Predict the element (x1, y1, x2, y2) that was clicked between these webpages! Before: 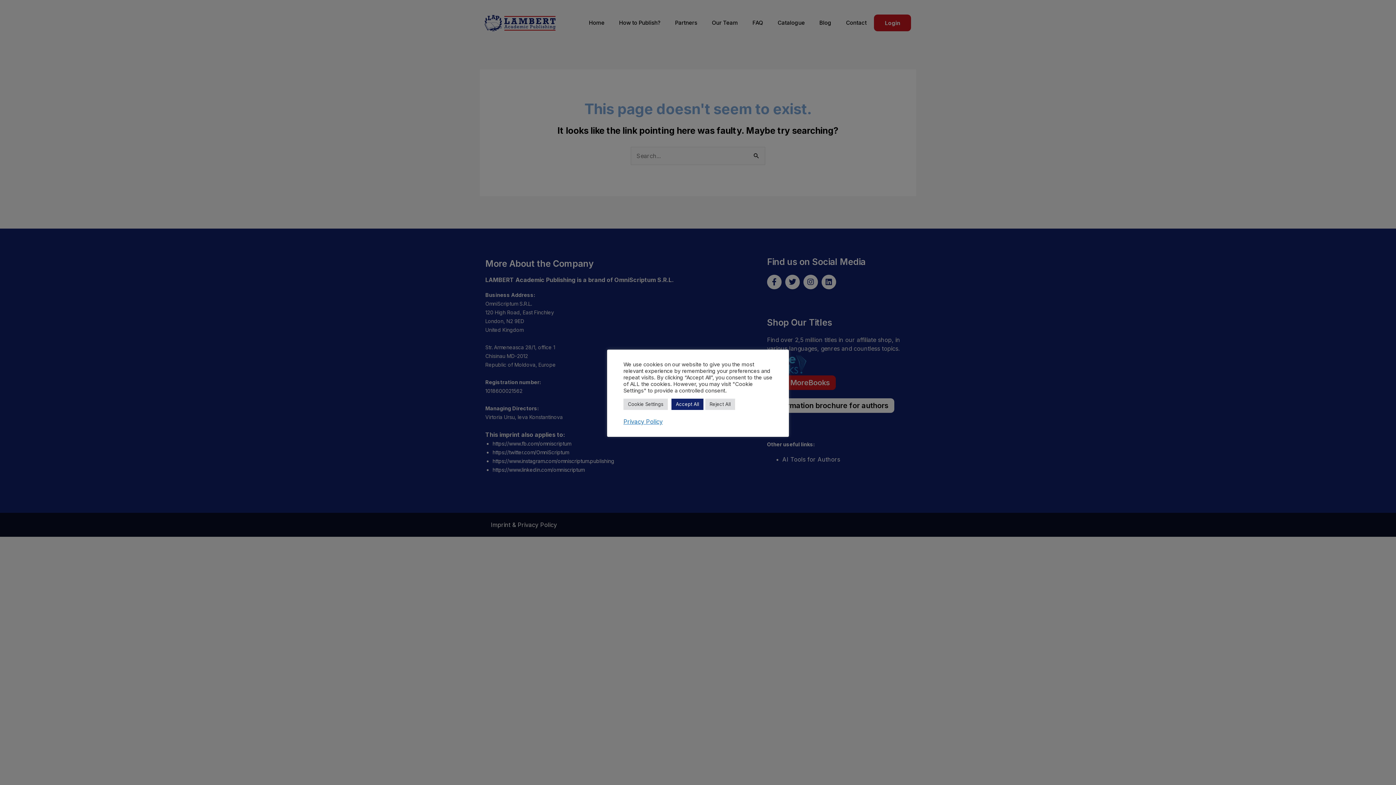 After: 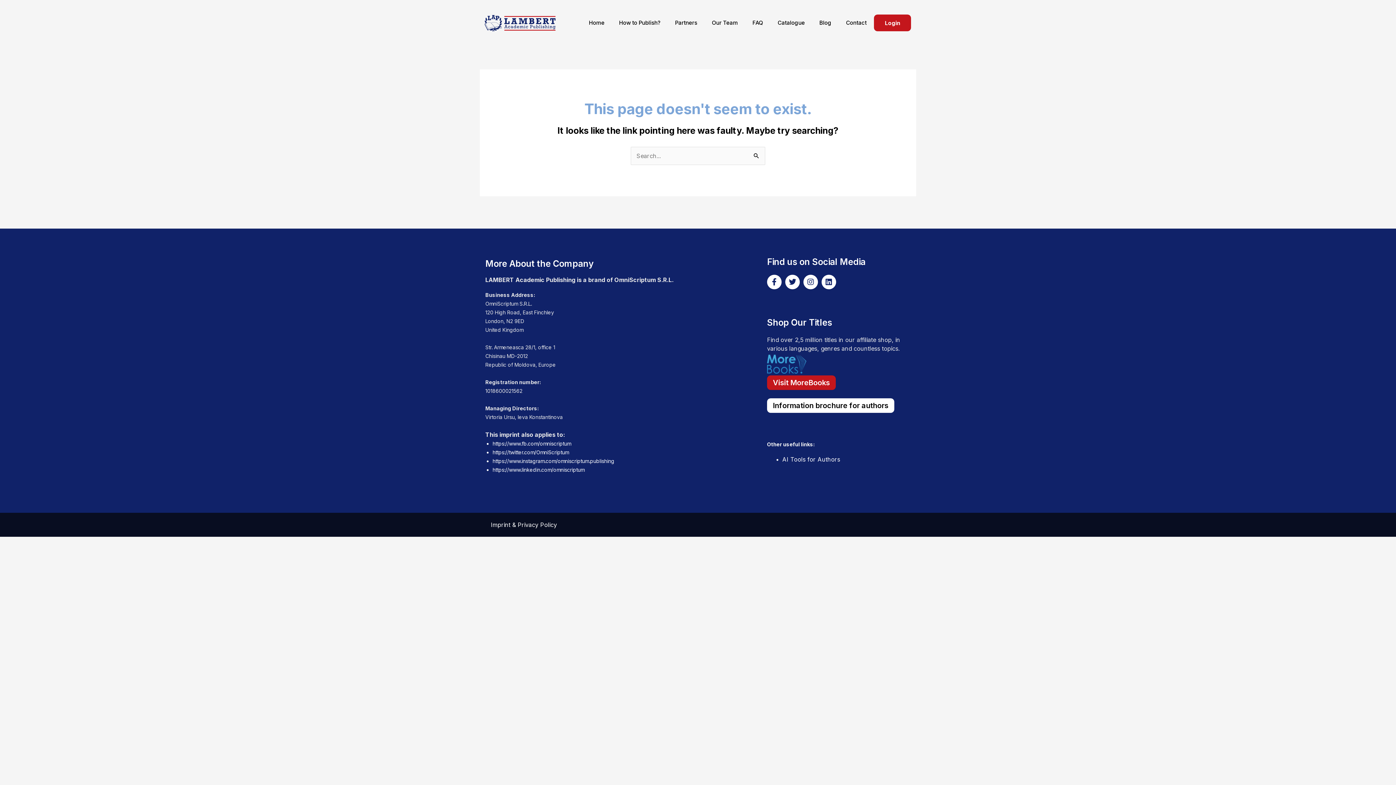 Action: label: Reject All bbox: (705, 398, 735, 410)